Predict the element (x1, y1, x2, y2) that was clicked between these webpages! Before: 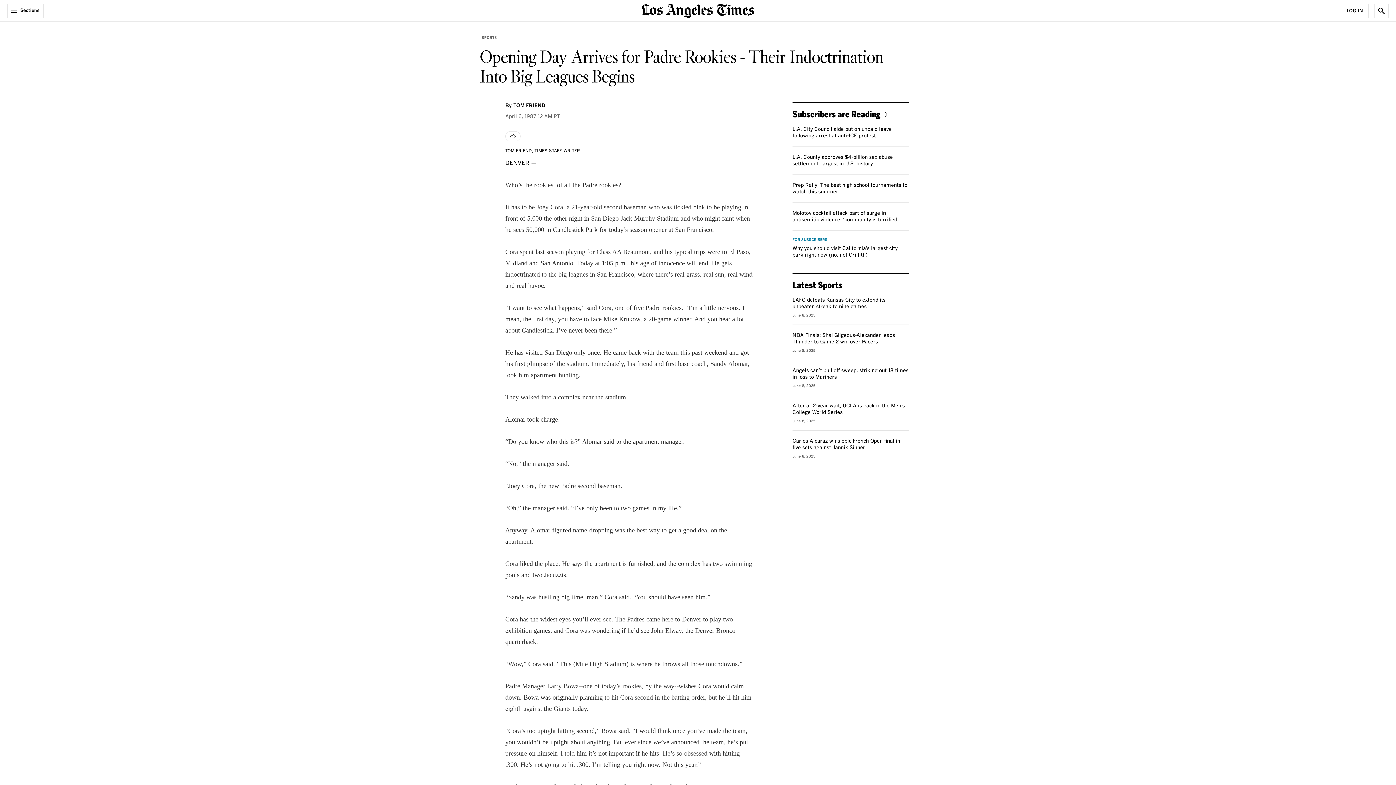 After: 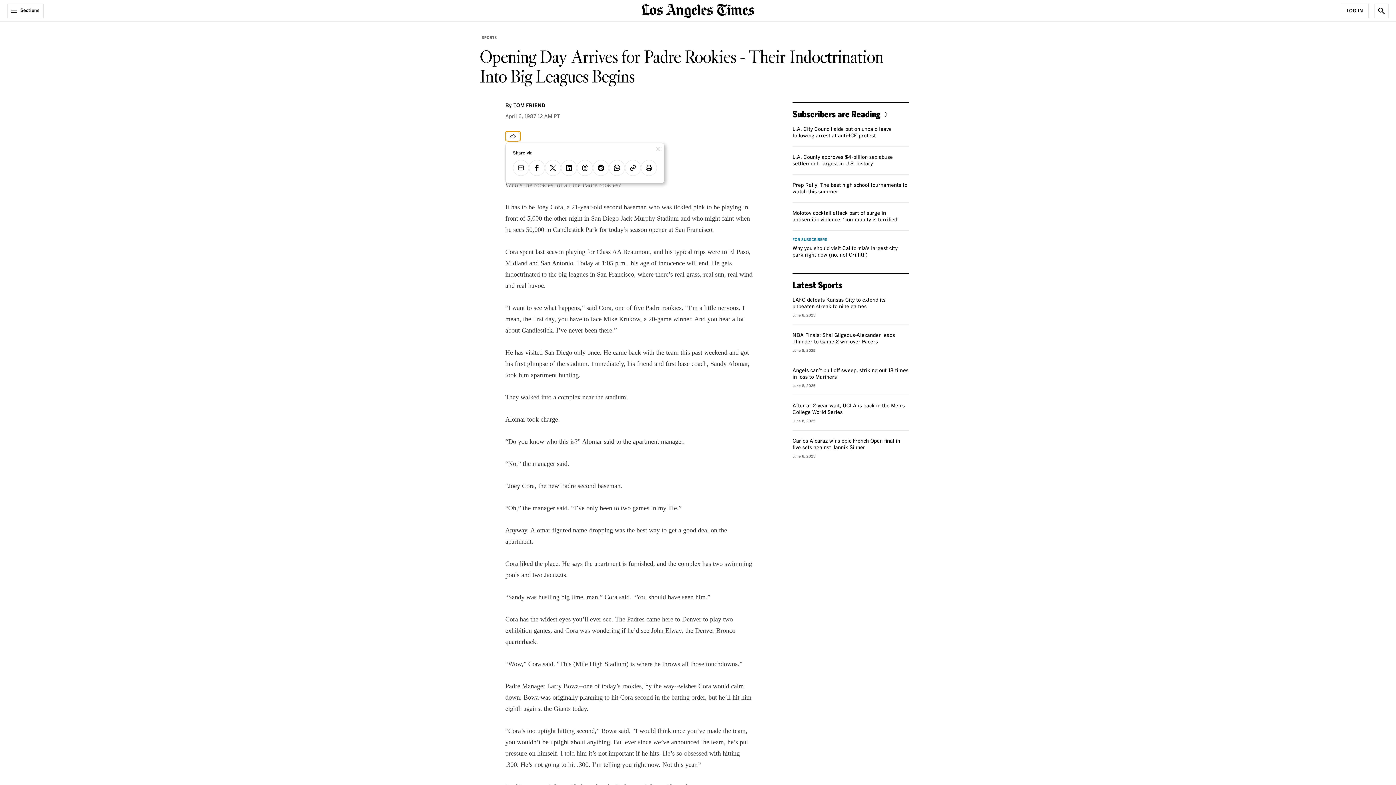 Action: label: Share bbox: (505, 131, 520, 141)